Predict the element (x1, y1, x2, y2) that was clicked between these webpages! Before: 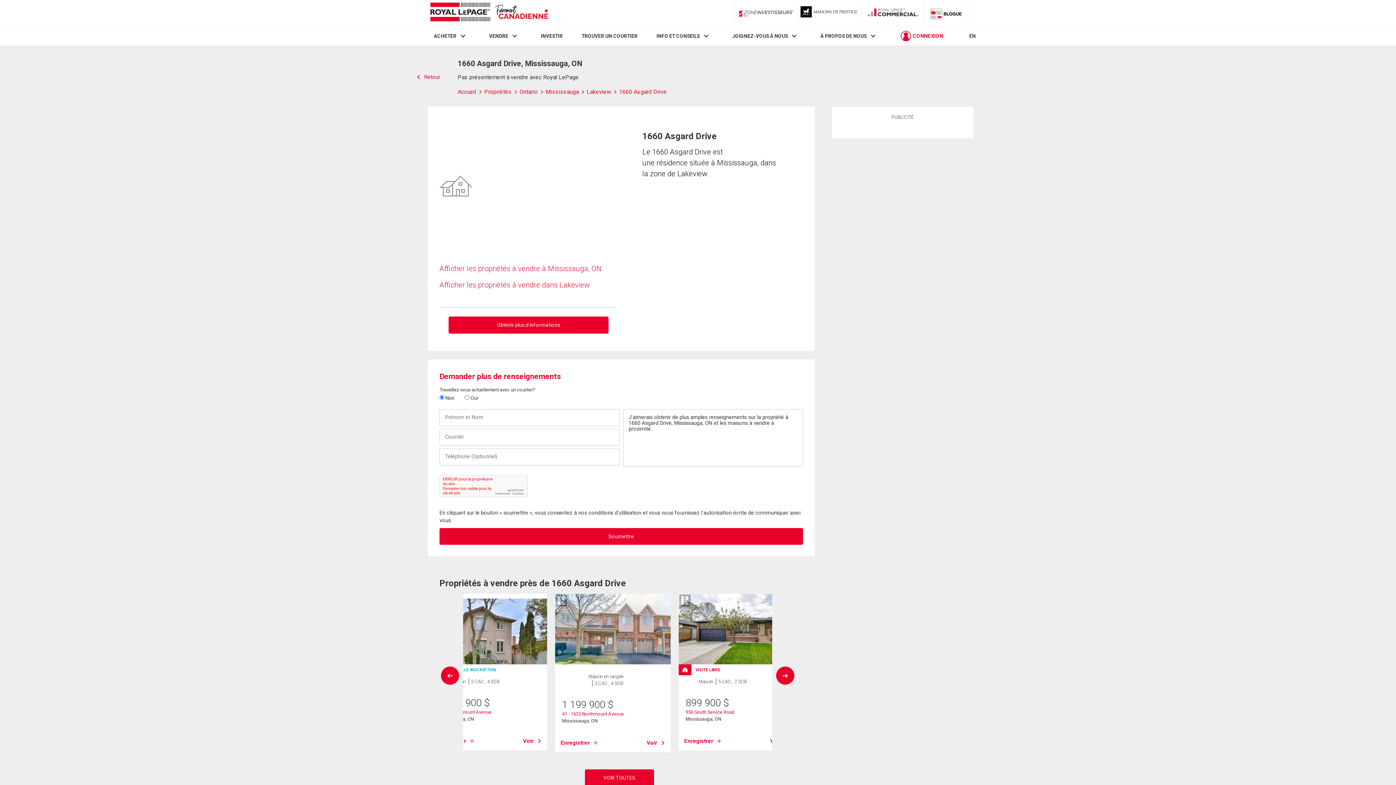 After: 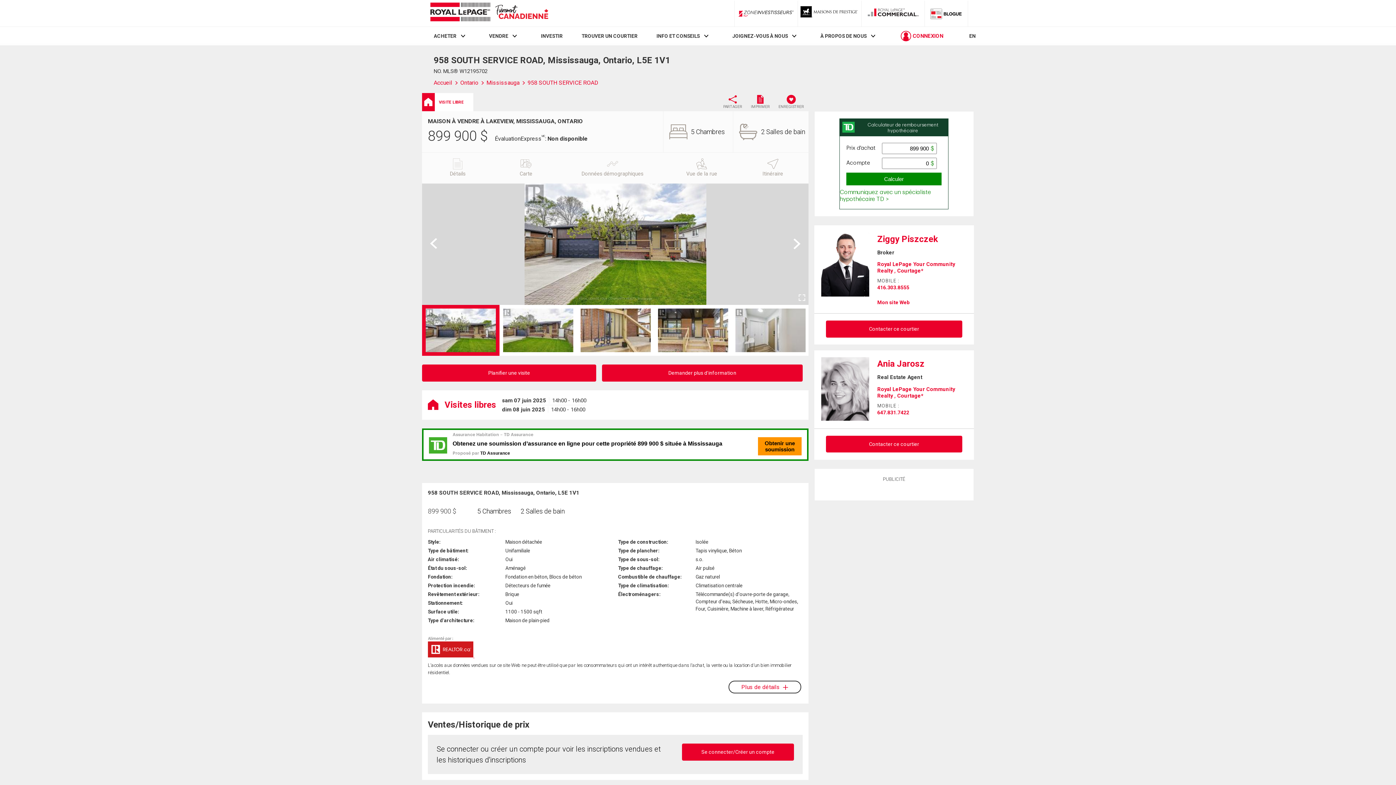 Action: bbox: (678, 594, 794, 664)